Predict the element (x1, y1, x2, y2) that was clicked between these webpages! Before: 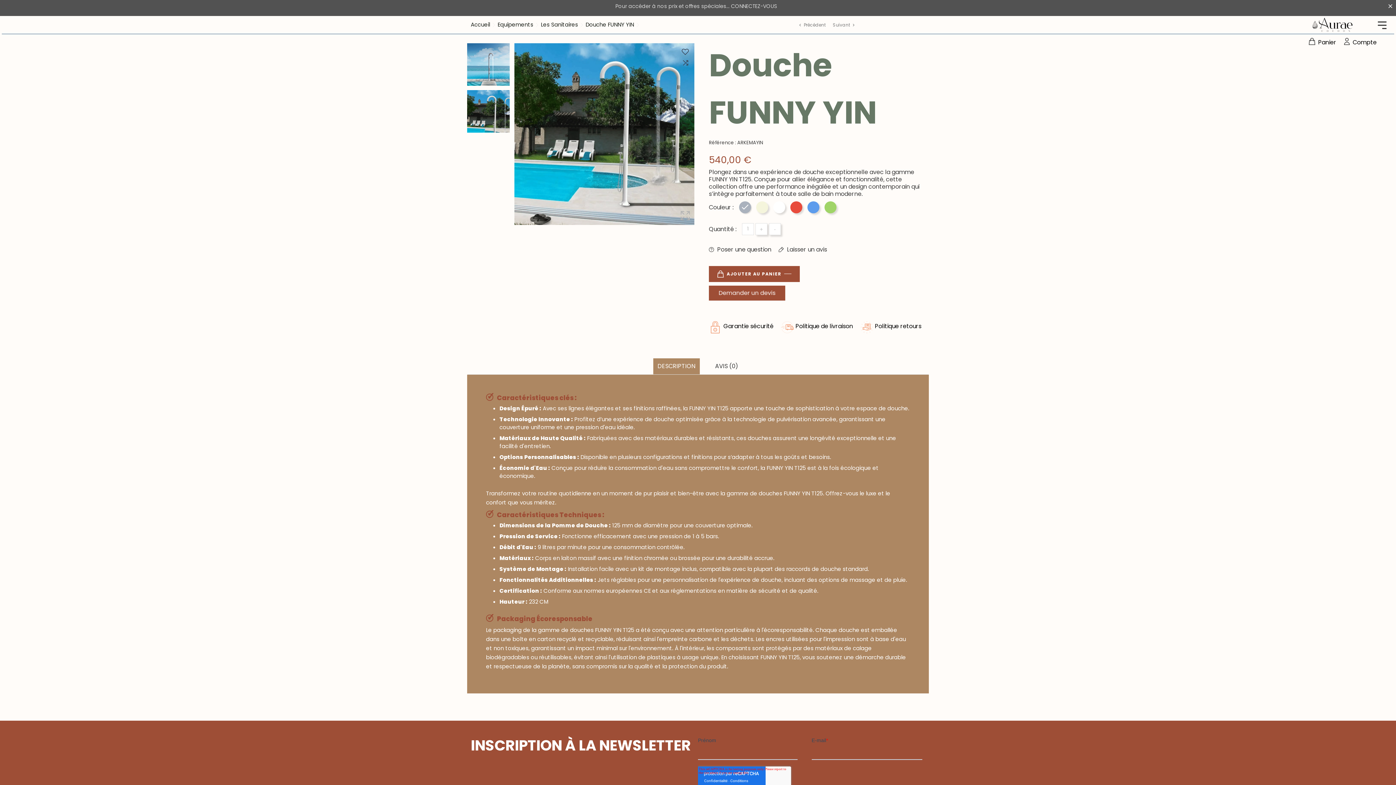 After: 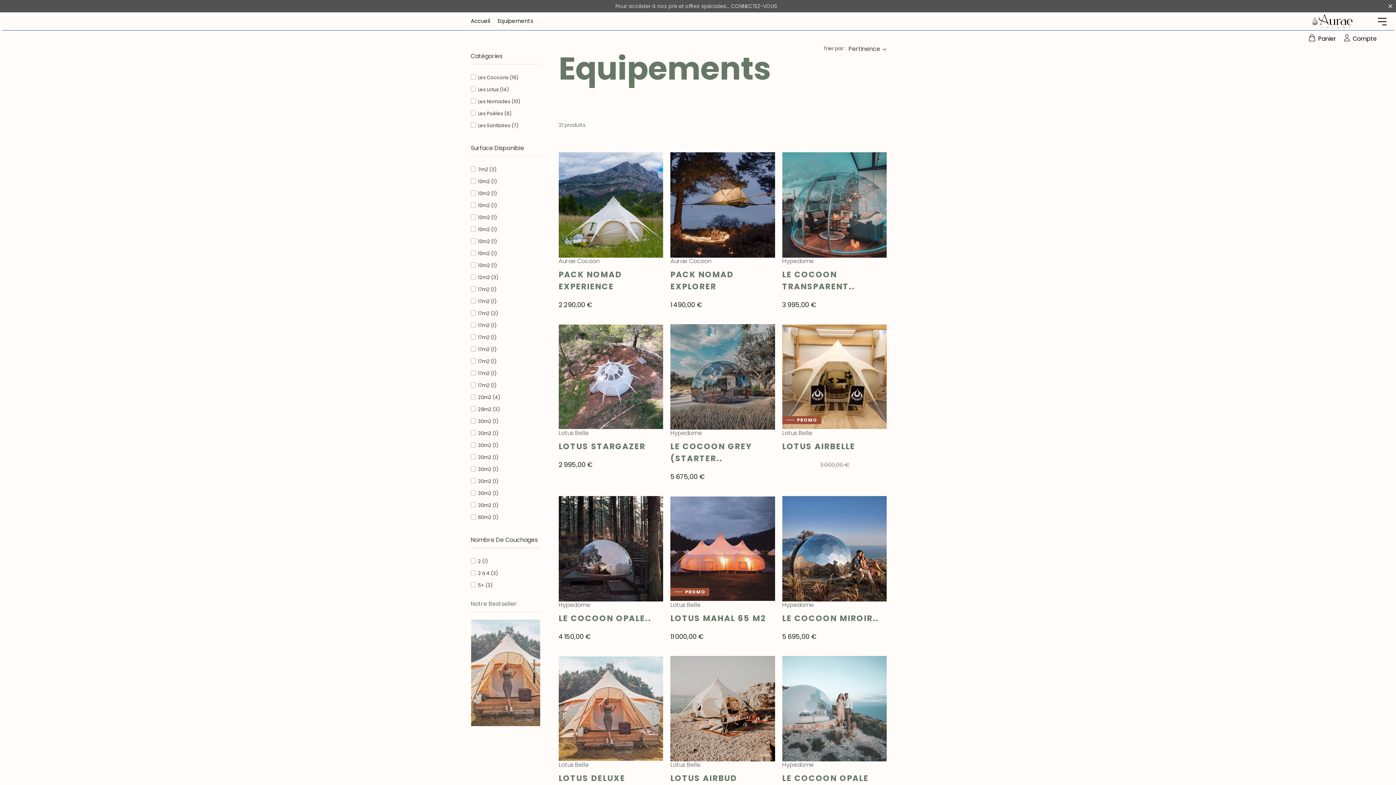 Action: bbox: (497, 18, 541, 28) label: Equipements 